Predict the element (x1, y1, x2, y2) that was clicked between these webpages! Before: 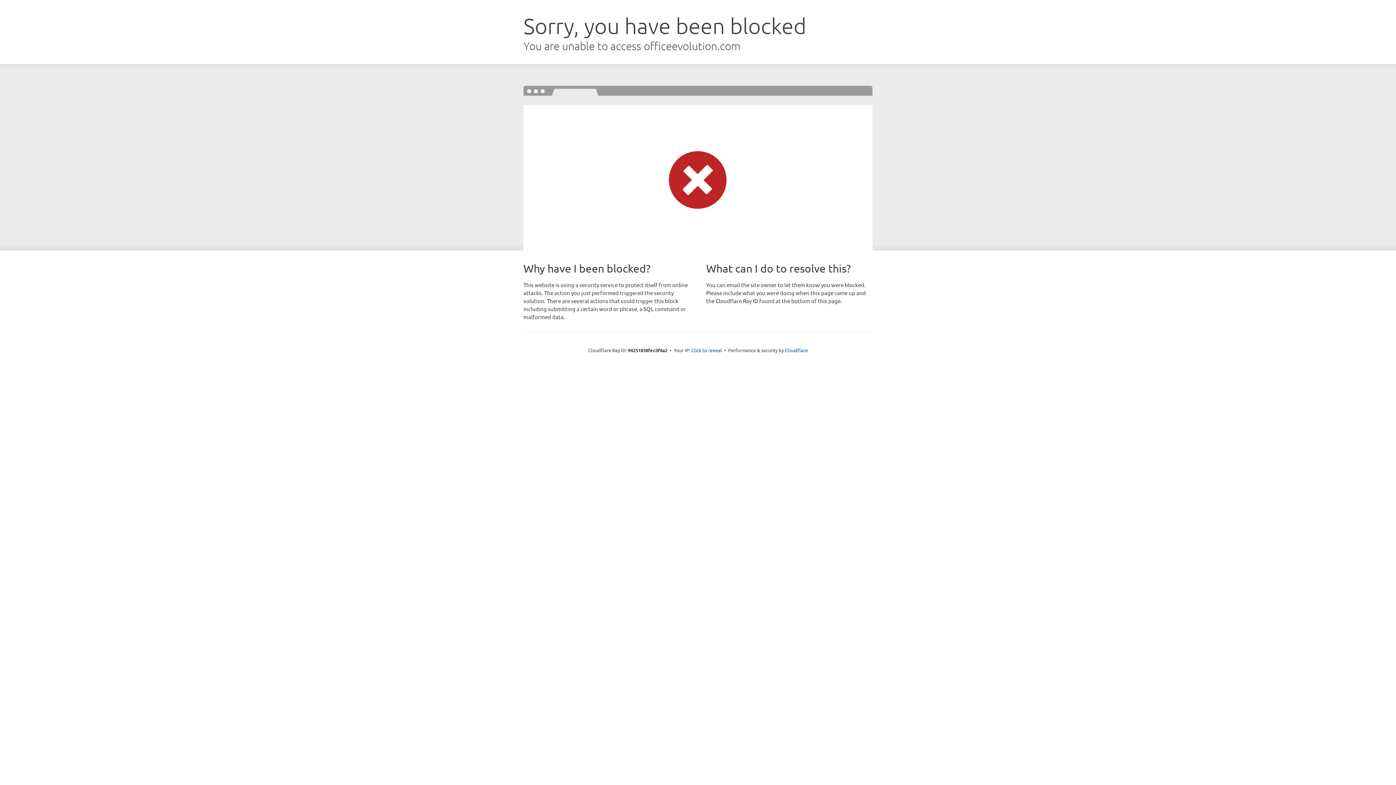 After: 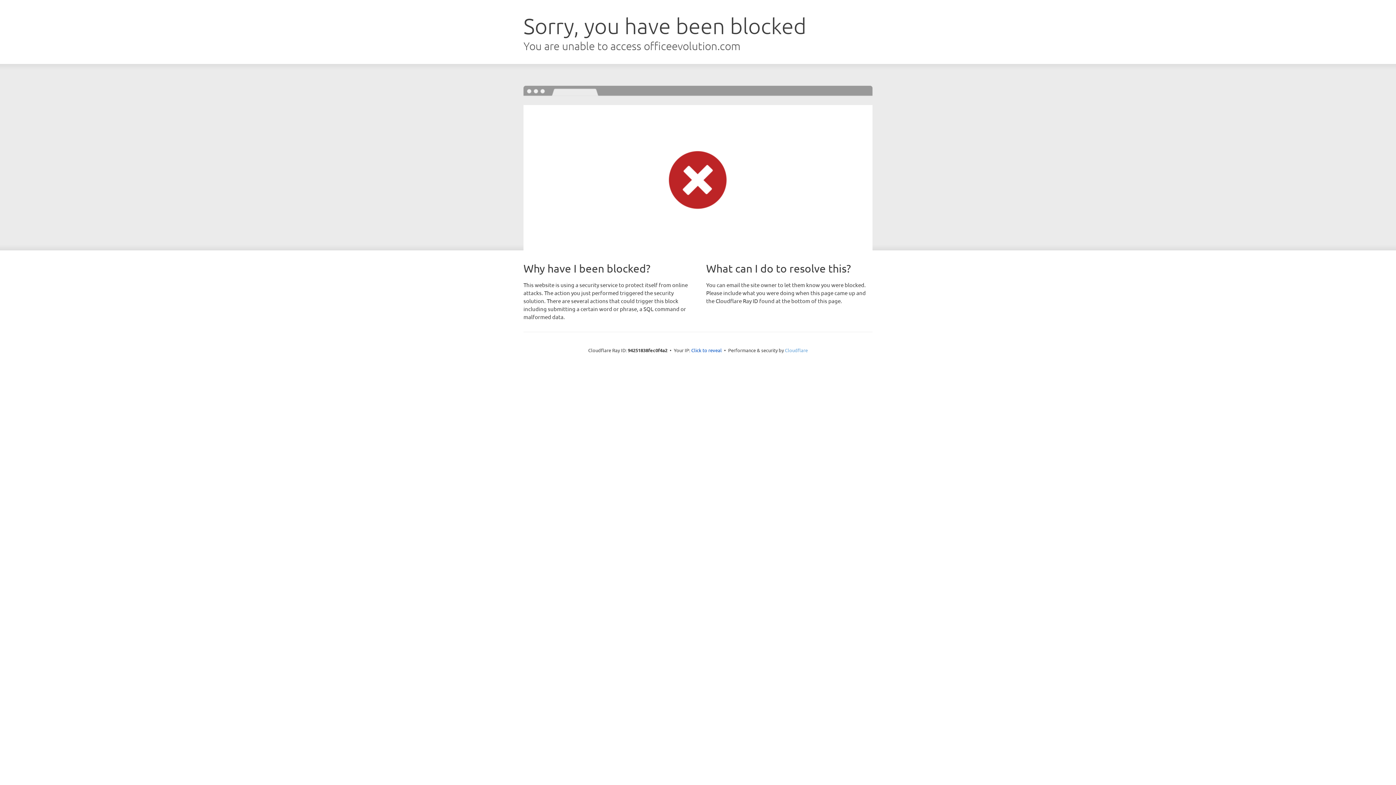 Action: label: Cloudflare bbox: (785, 347, 808, 353)